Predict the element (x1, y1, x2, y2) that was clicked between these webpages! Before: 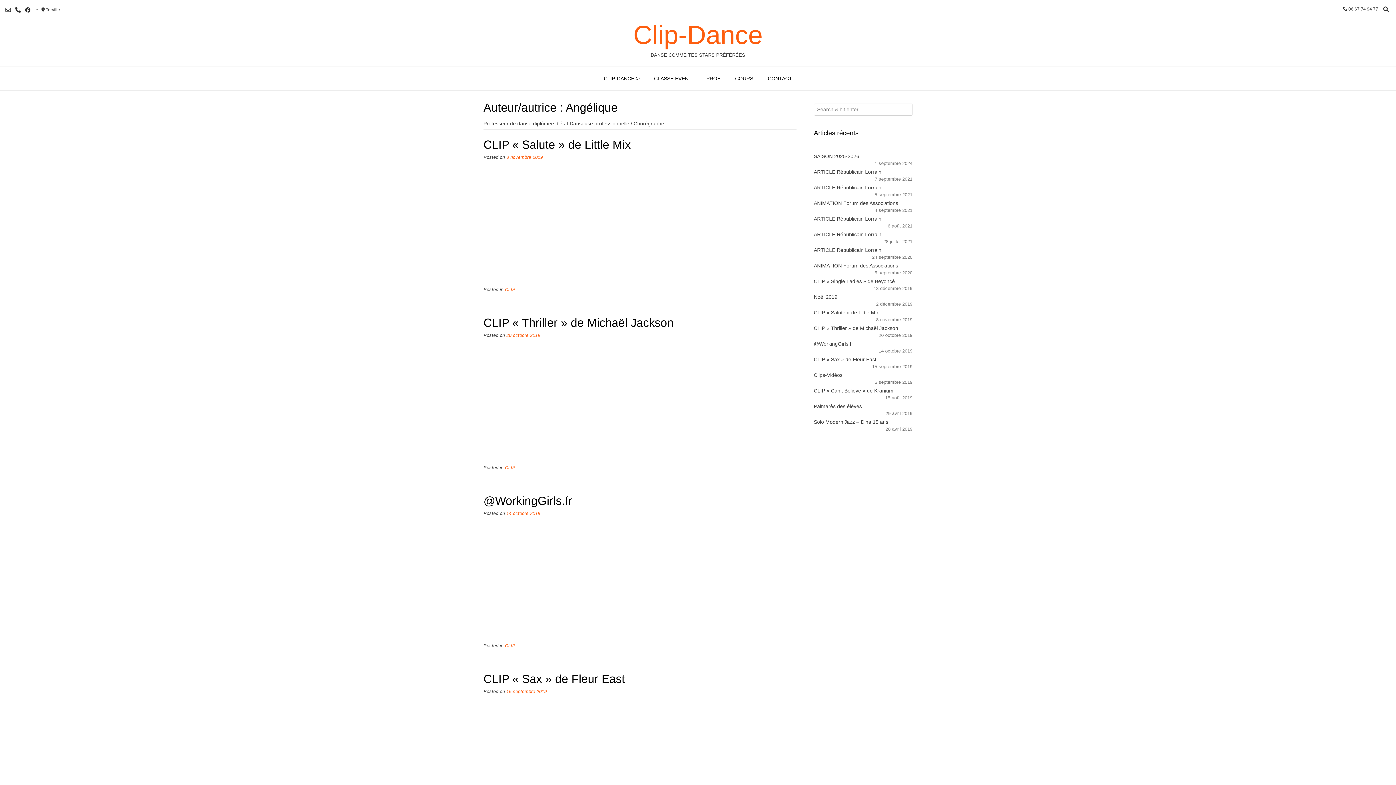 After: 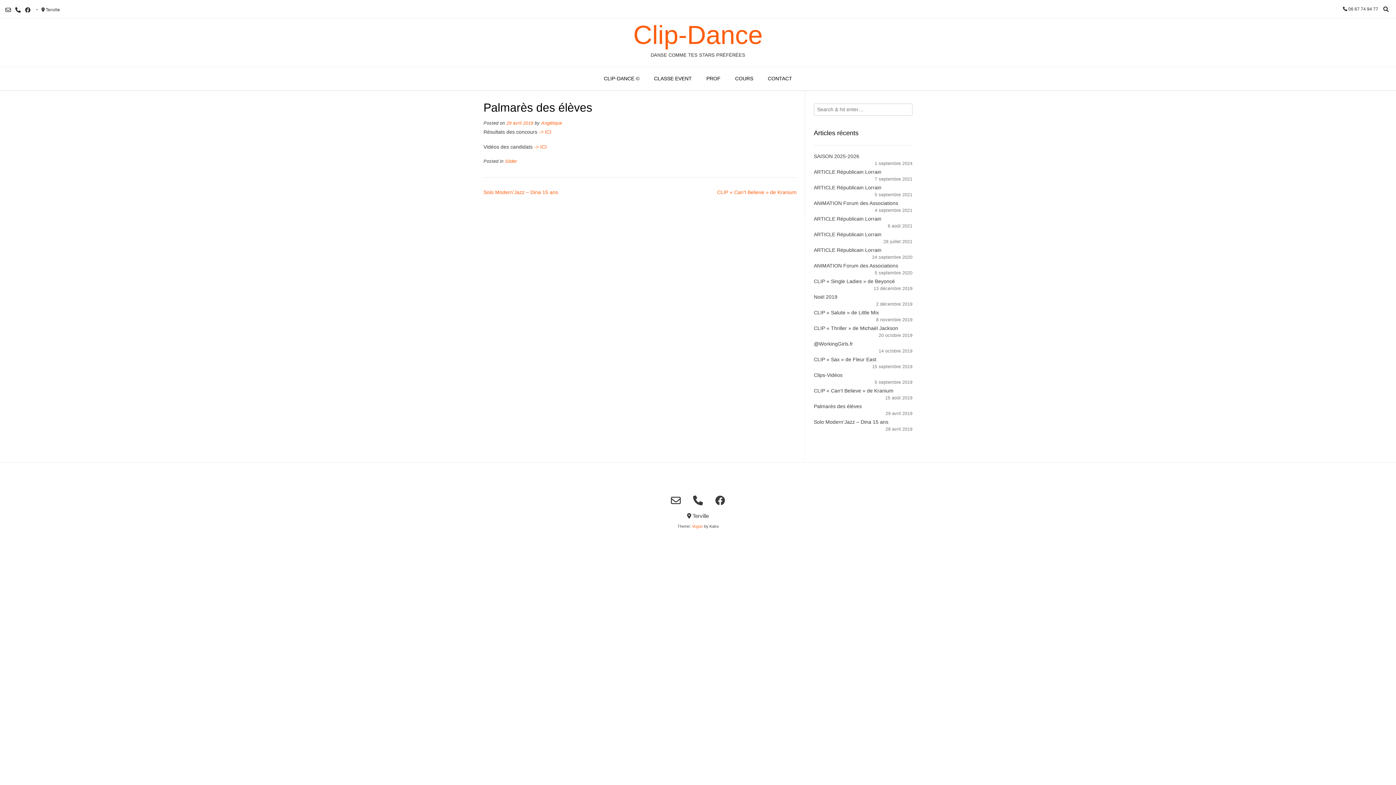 Action: label: Palmarès des élèves bbox: (814, 403, 862, 409)